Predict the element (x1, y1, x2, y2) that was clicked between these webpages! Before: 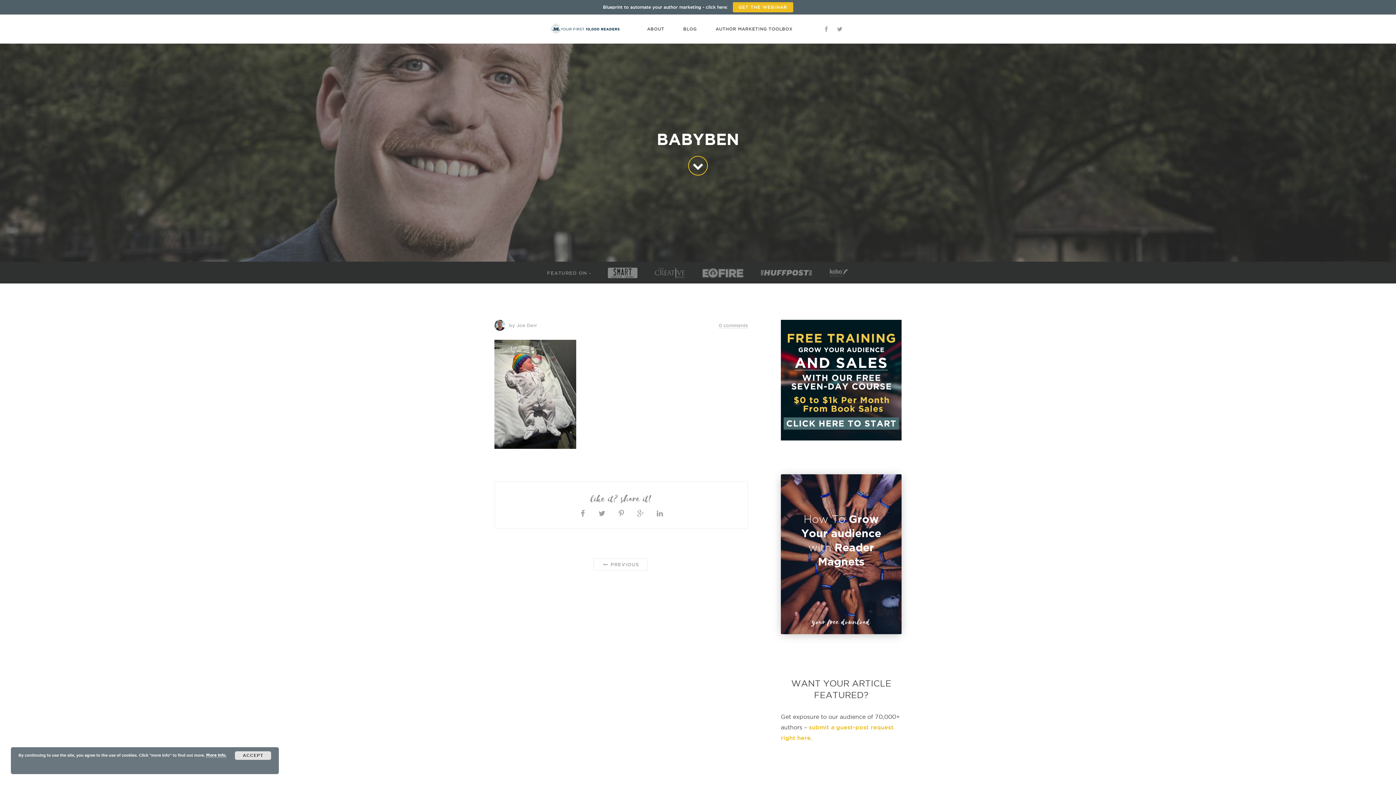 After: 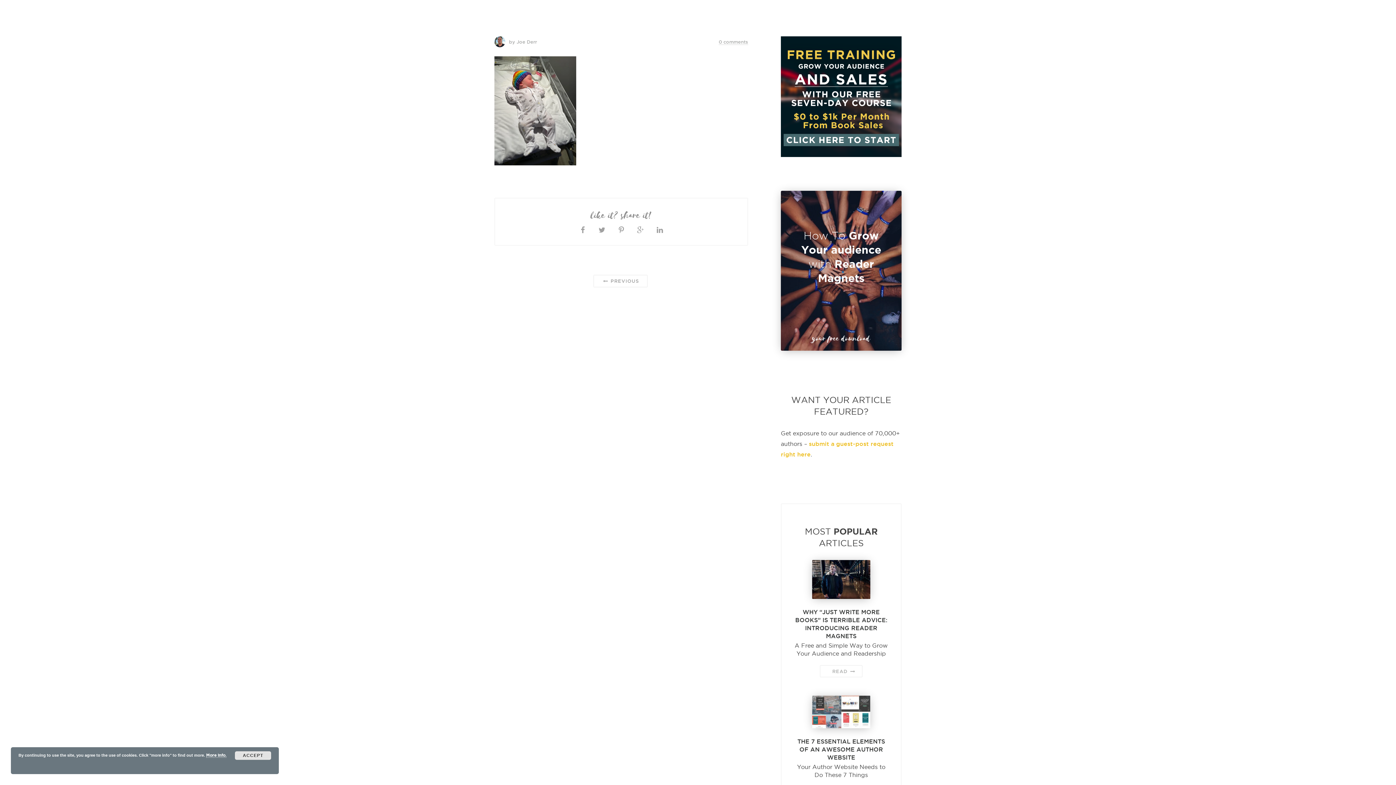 Action: bbox: (688, 156, 708, 175)